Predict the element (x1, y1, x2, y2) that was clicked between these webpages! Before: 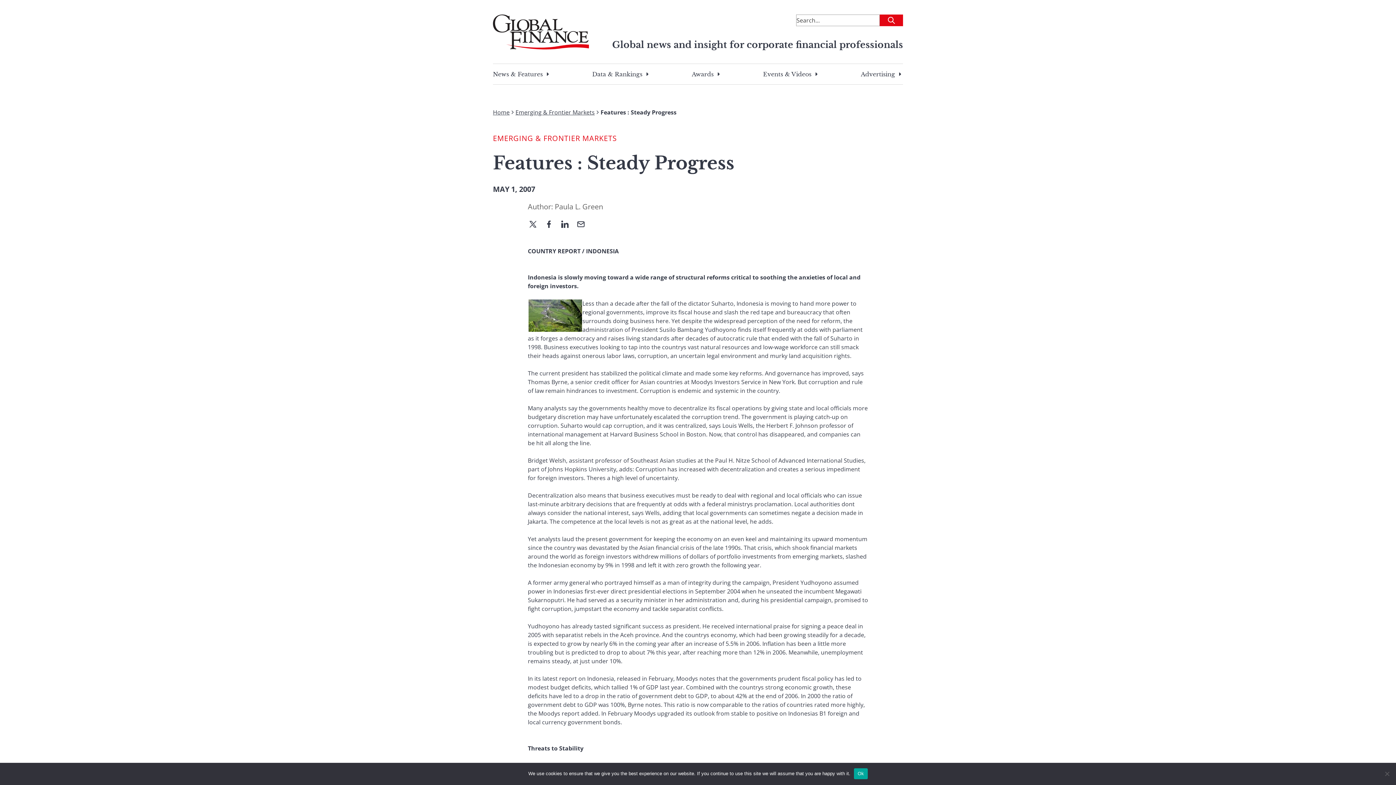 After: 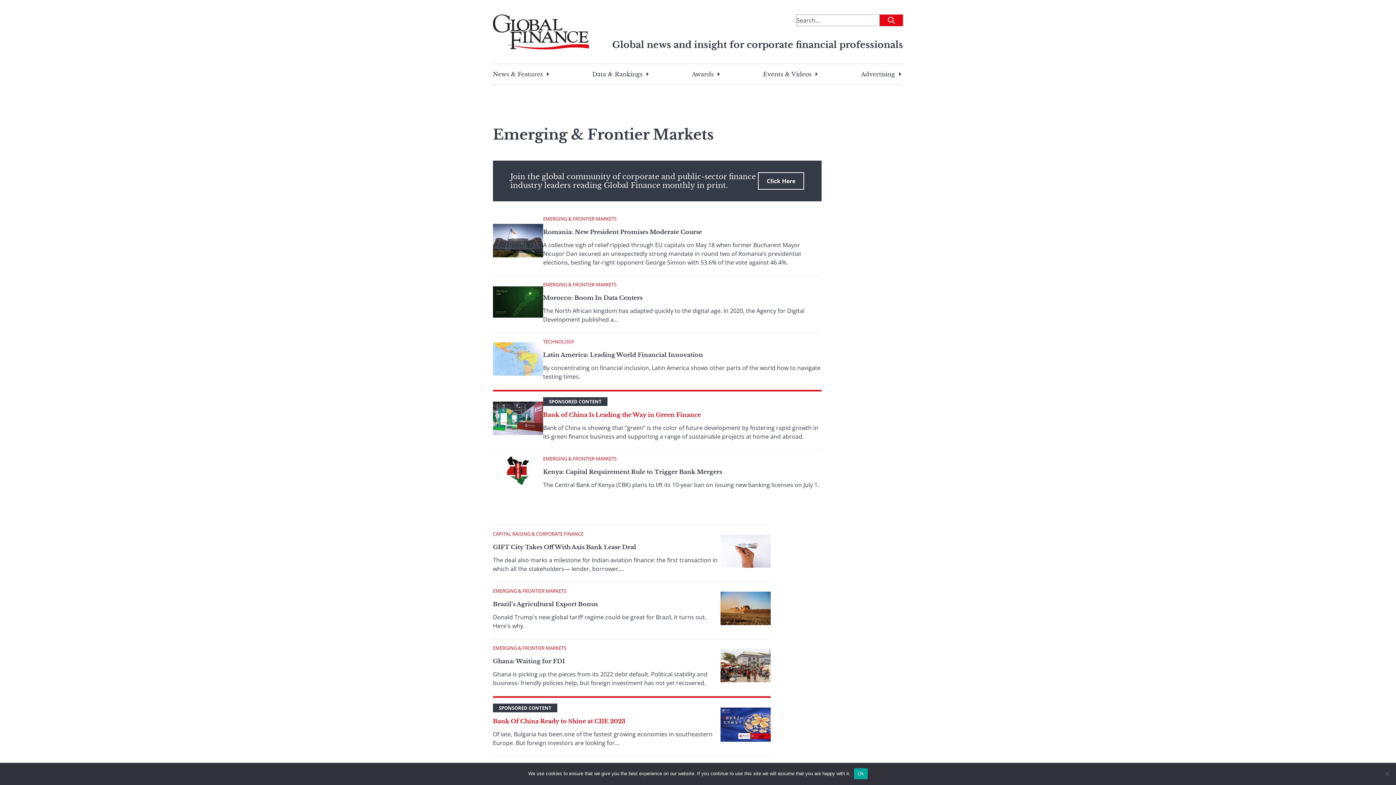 Action: bbox: (493, 133, 617, 143) label: EMERGING & FRONTIER MARKETS